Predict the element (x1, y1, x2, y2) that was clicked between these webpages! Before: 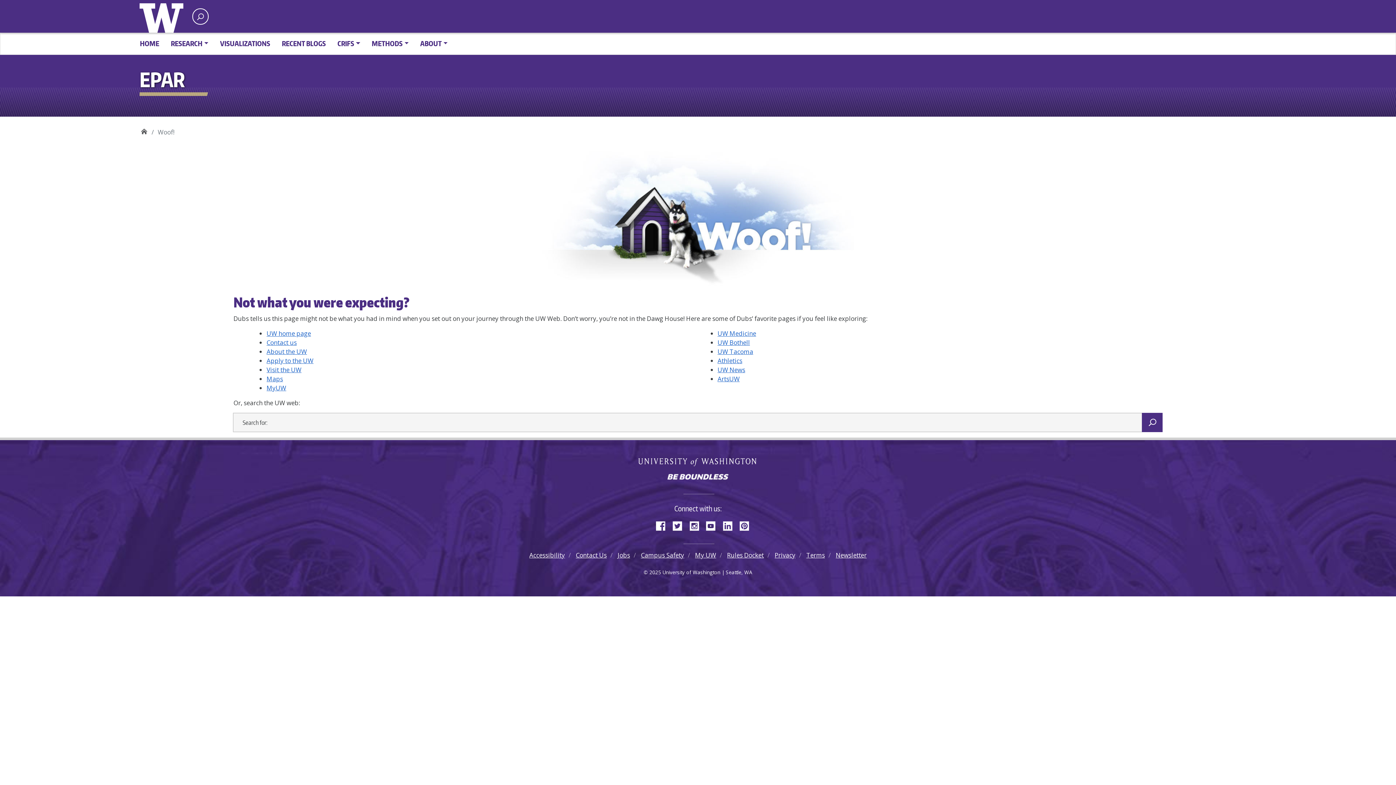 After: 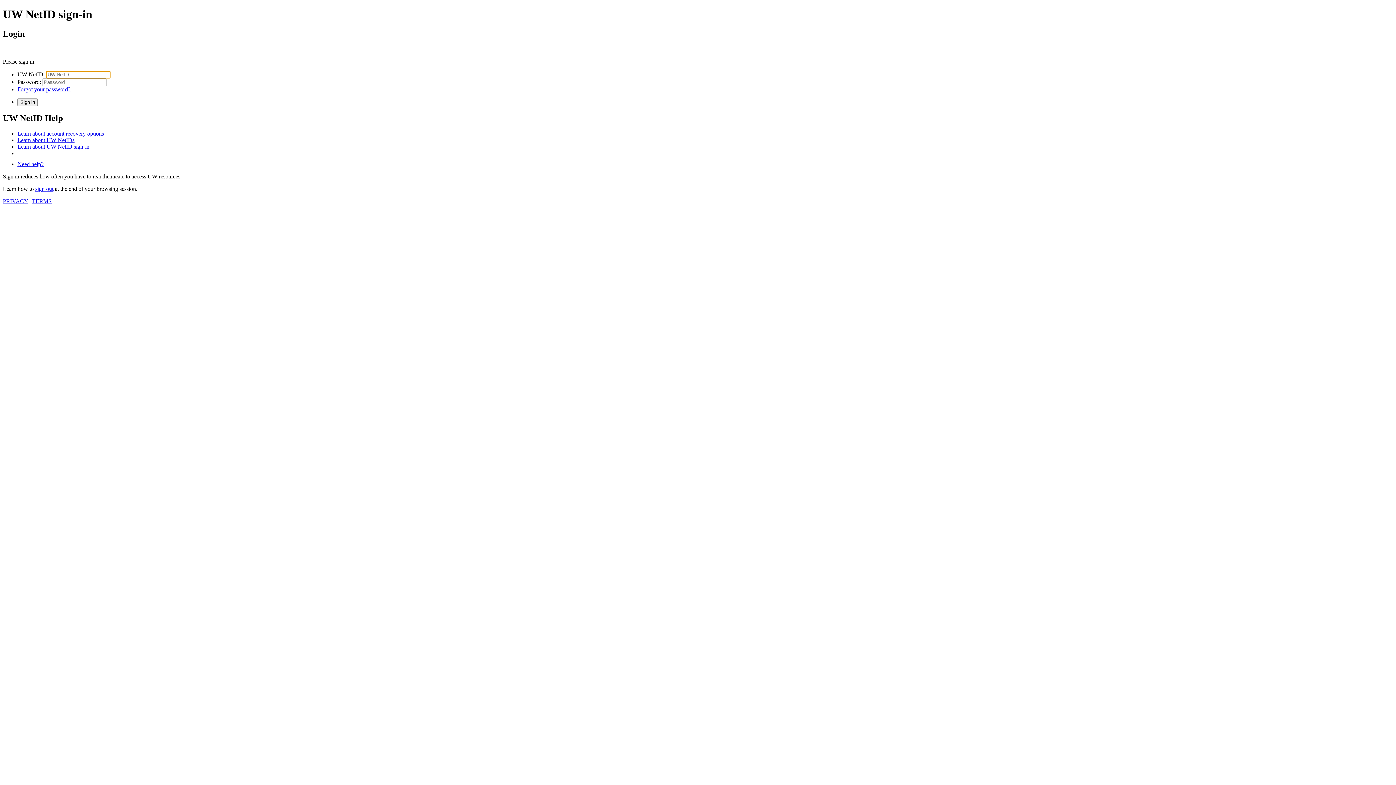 Action: bbox: (266, 383, 286, 392) label: MyUW